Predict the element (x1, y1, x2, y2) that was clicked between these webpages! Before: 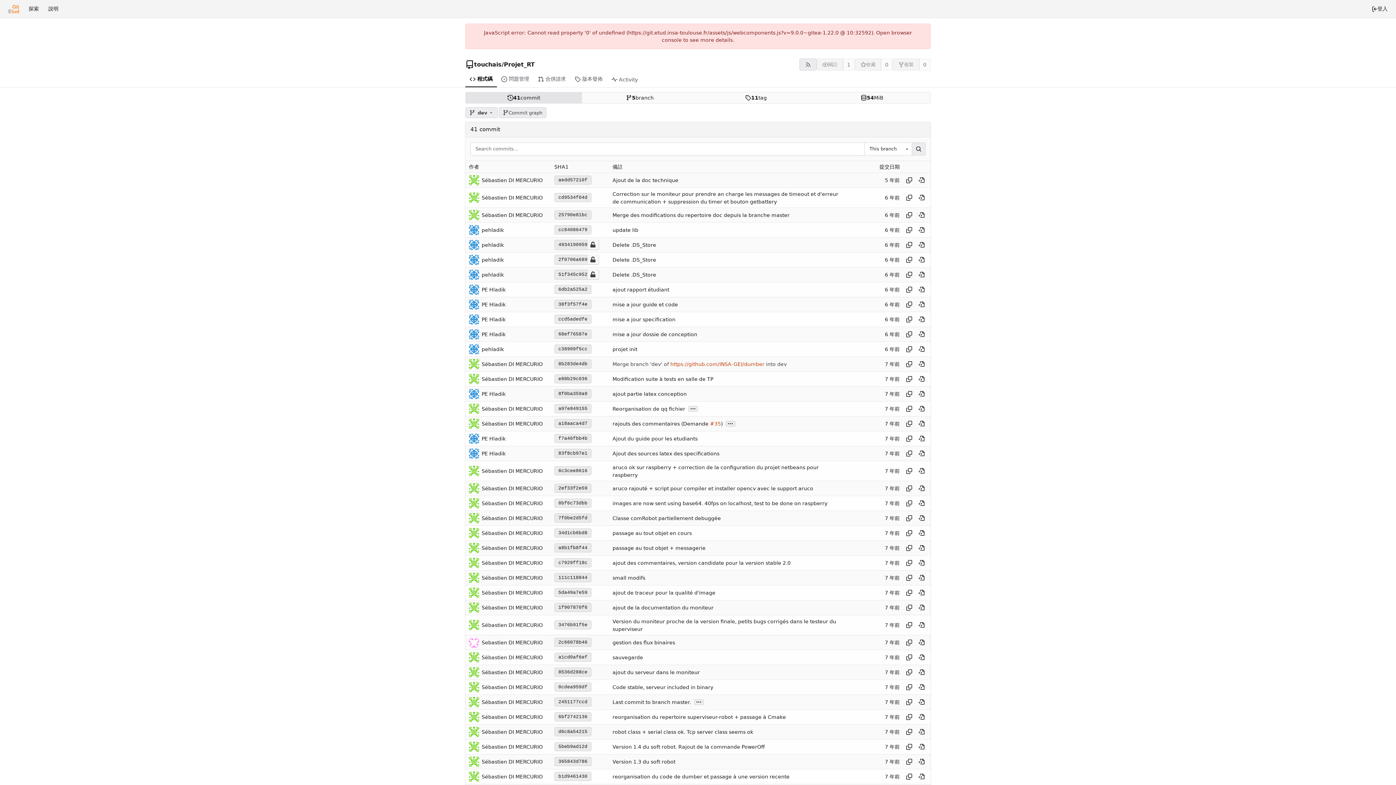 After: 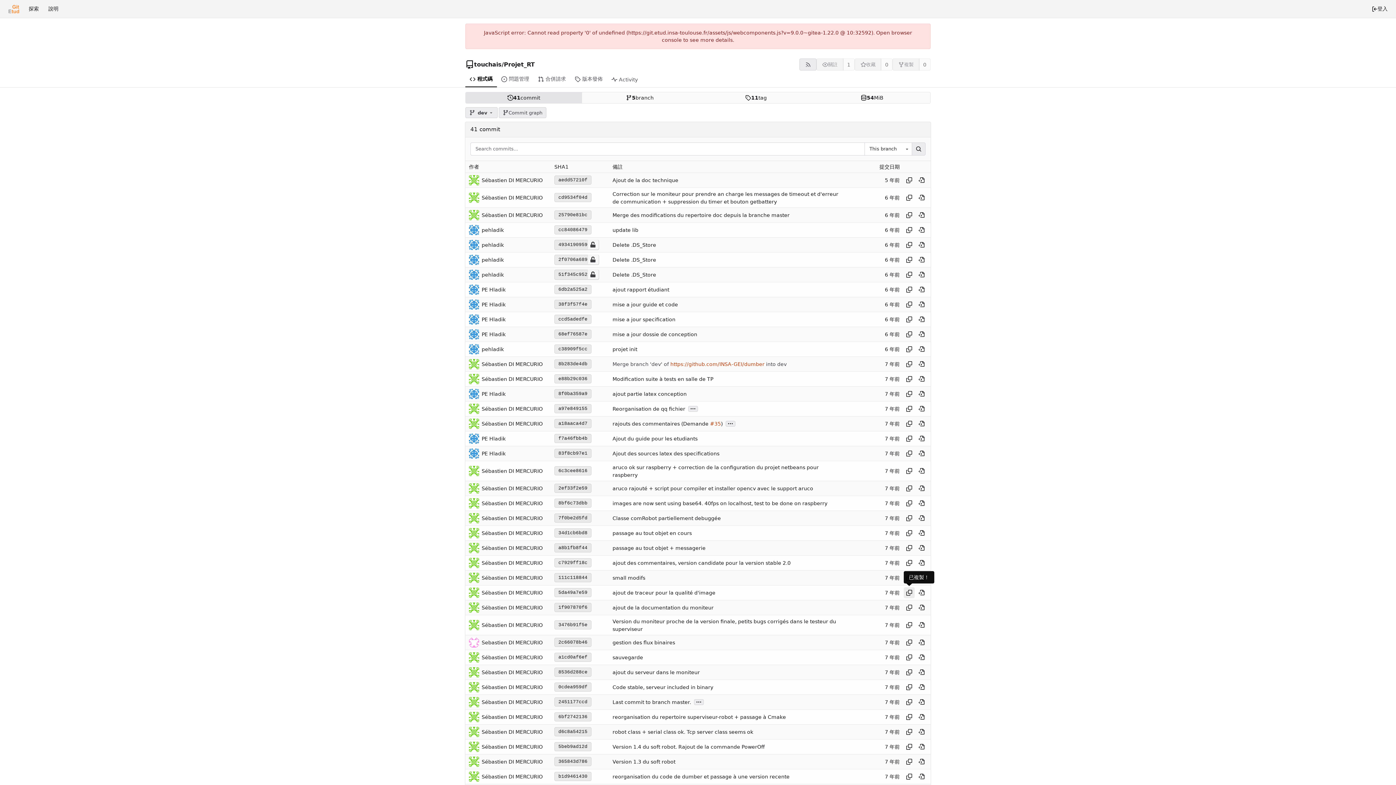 Action: label: Copy hash bbox: (904, 587, 914, 598)